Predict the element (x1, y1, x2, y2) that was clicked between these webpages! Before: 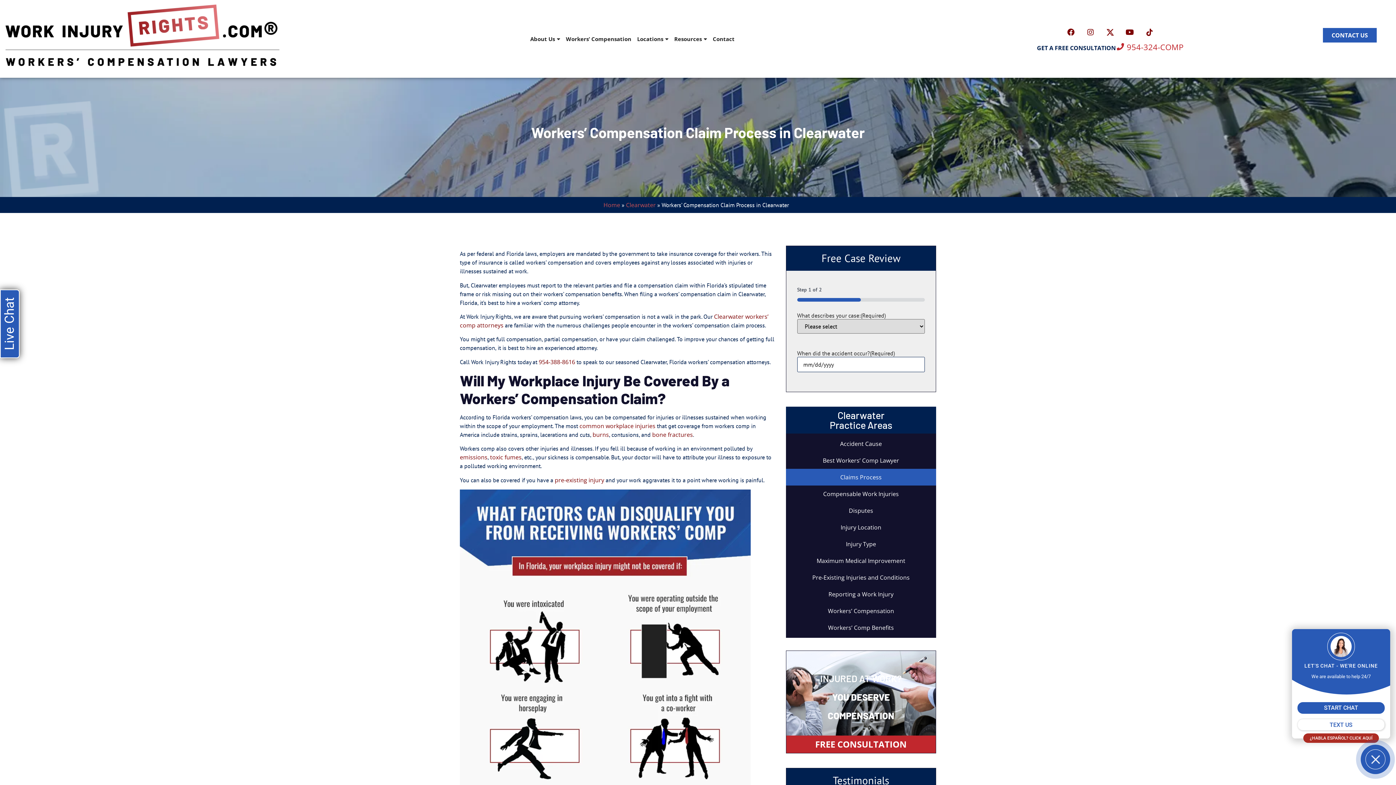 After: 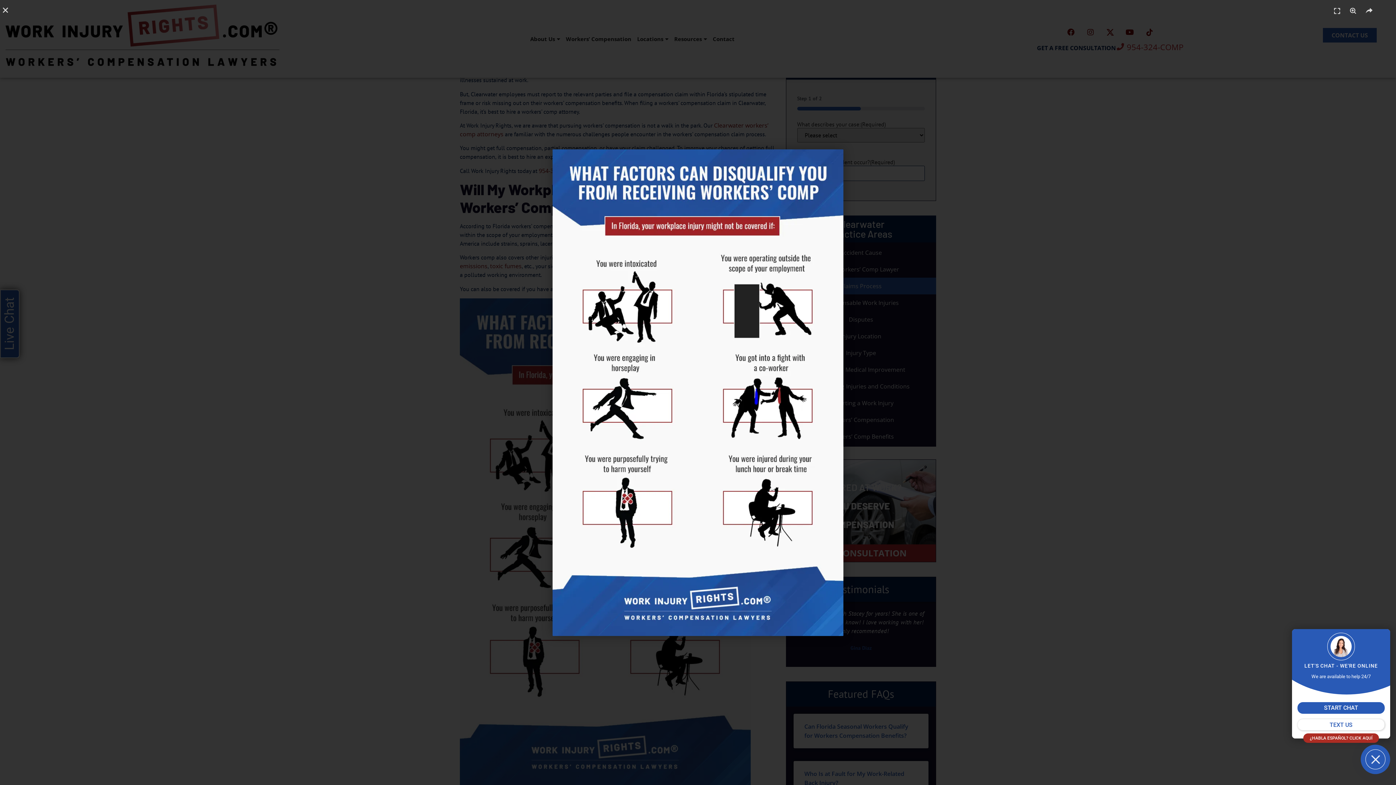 Action: bbox: (460, 489, 775, 976)